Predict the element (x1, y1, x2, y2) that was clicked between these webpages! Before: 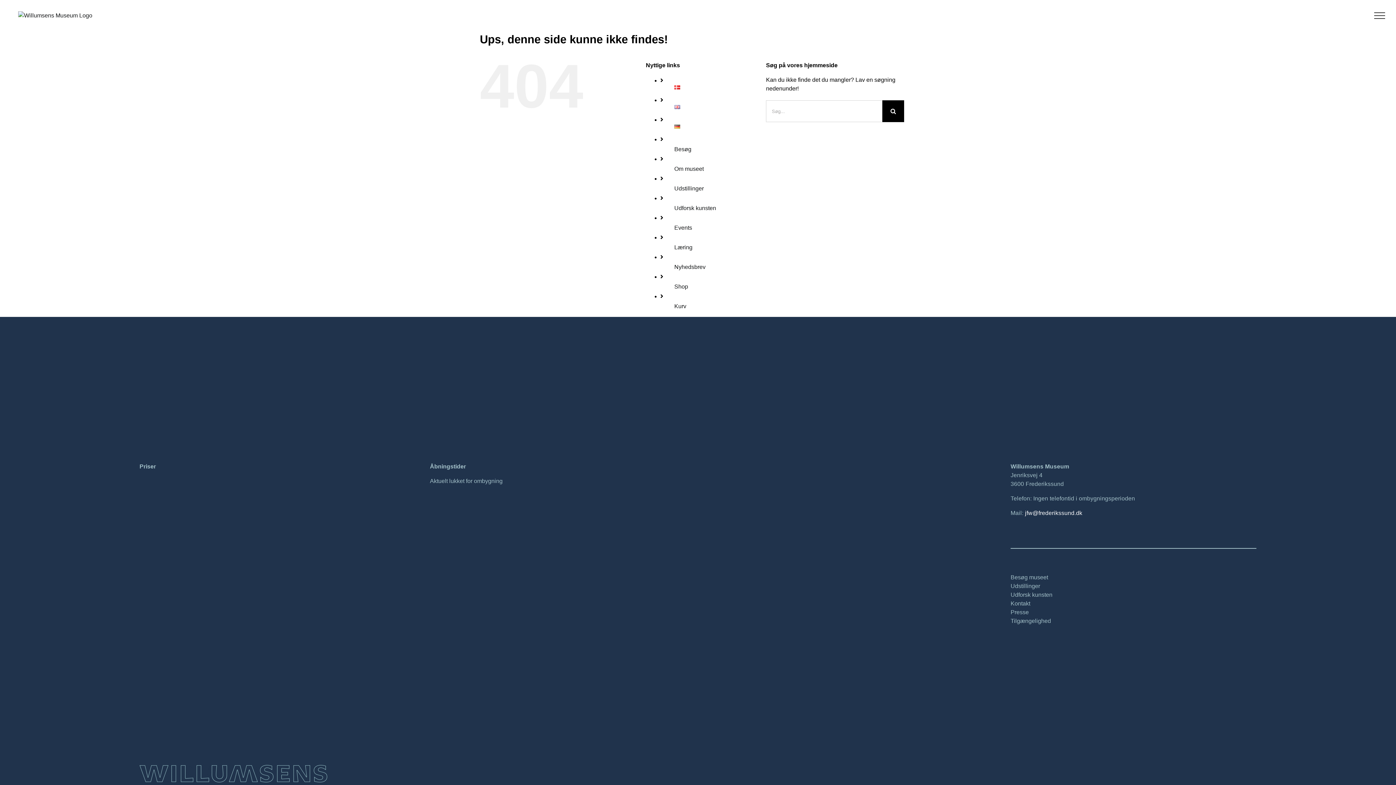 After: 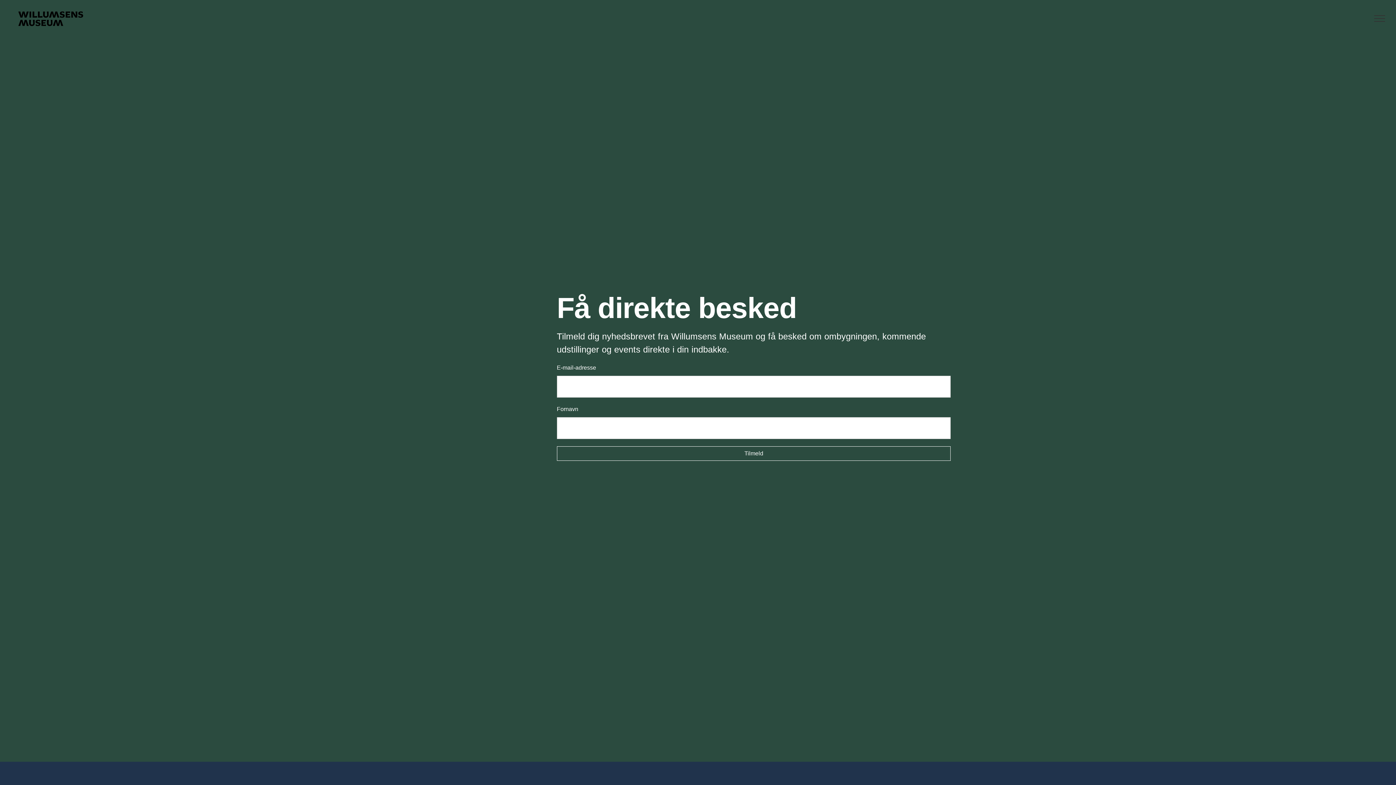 Action: bbox: (674, 264, 705, 270) label: Nyhedsbrev